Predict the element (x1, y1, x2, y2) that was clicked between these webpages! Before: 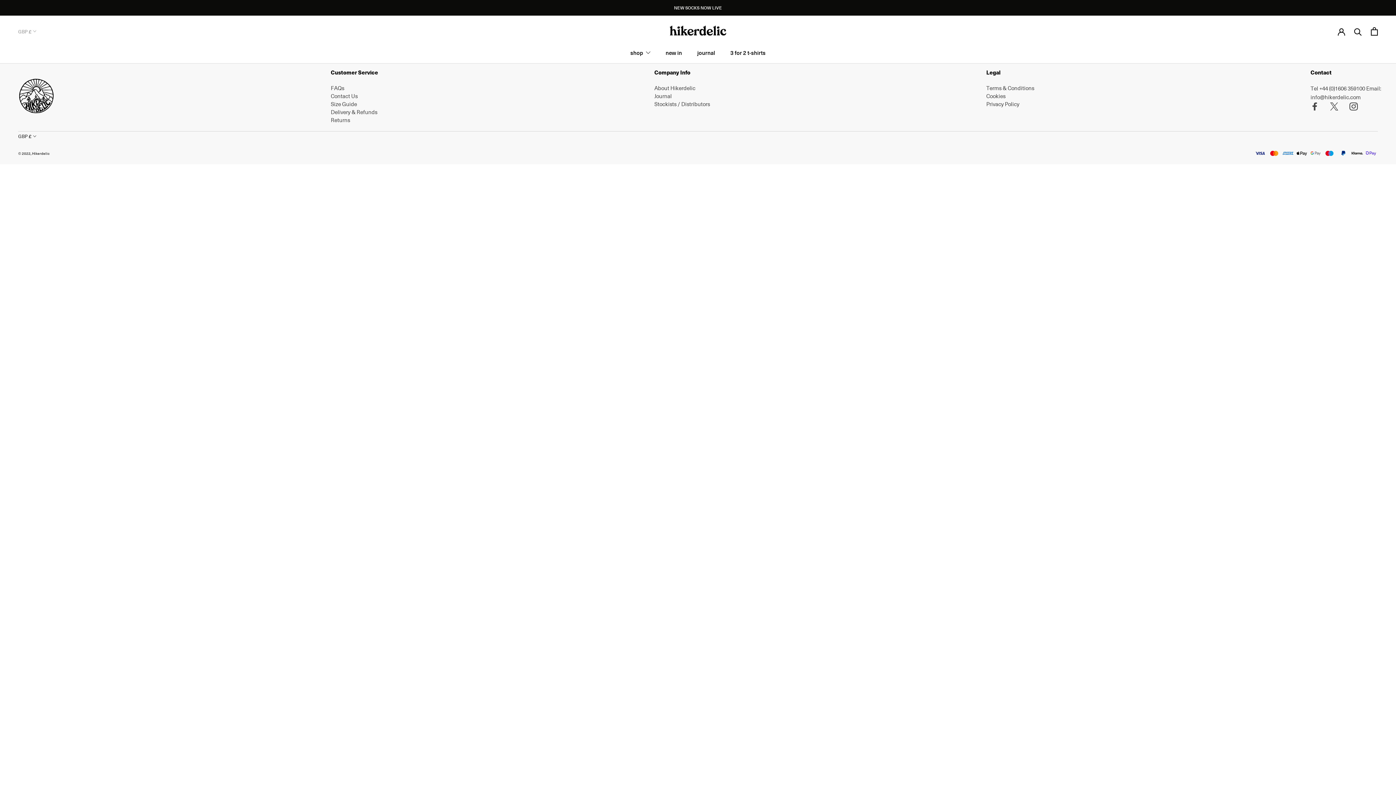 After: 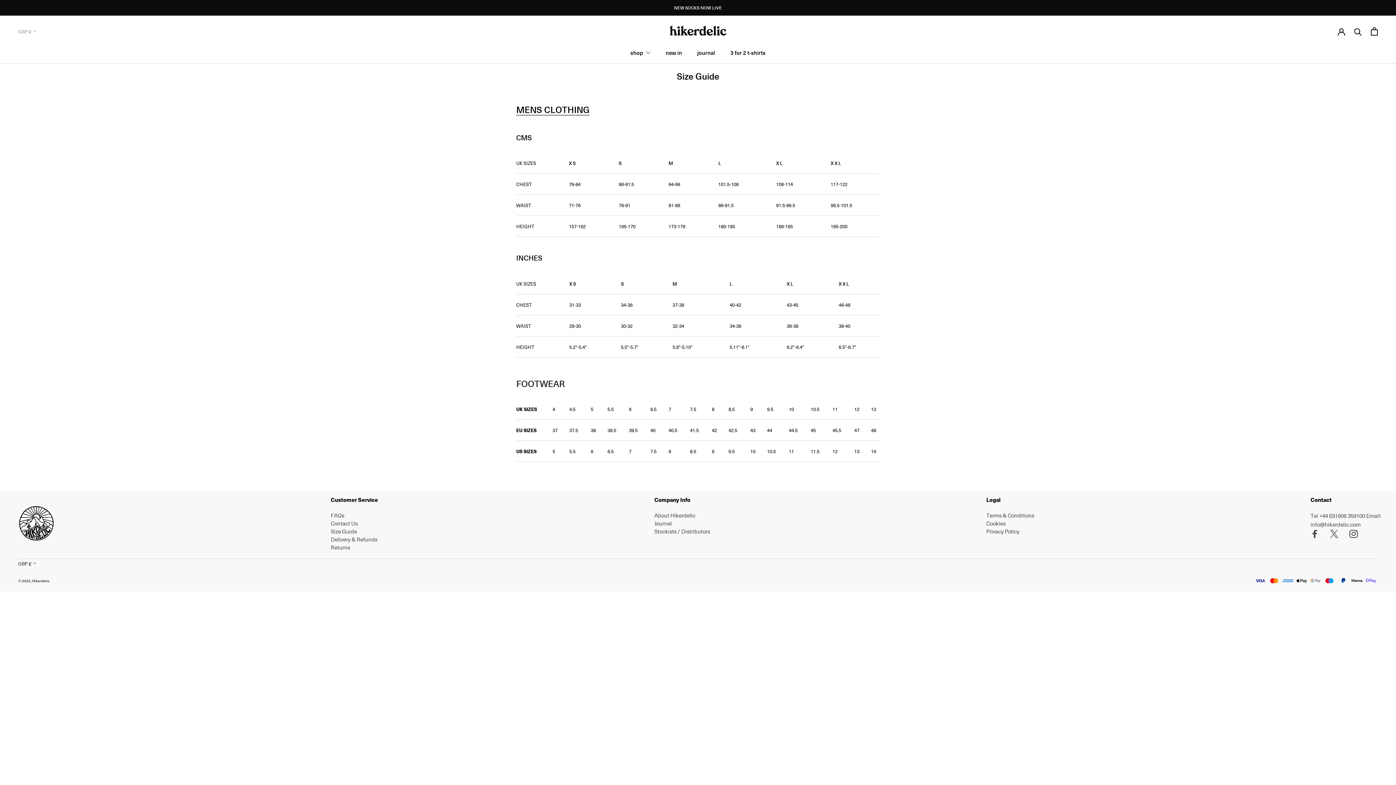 Action: bbox: (330, 100, 378, 108) label: Size Guide